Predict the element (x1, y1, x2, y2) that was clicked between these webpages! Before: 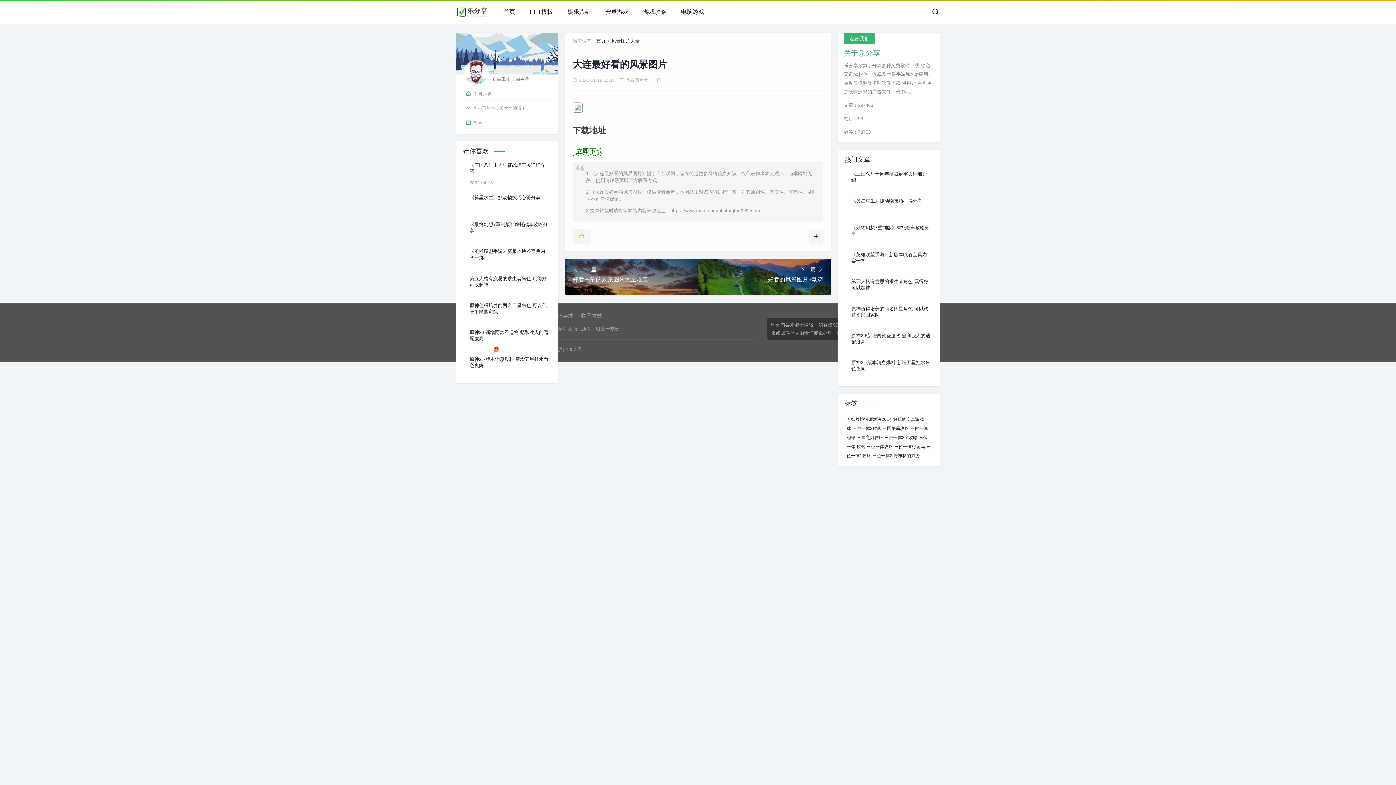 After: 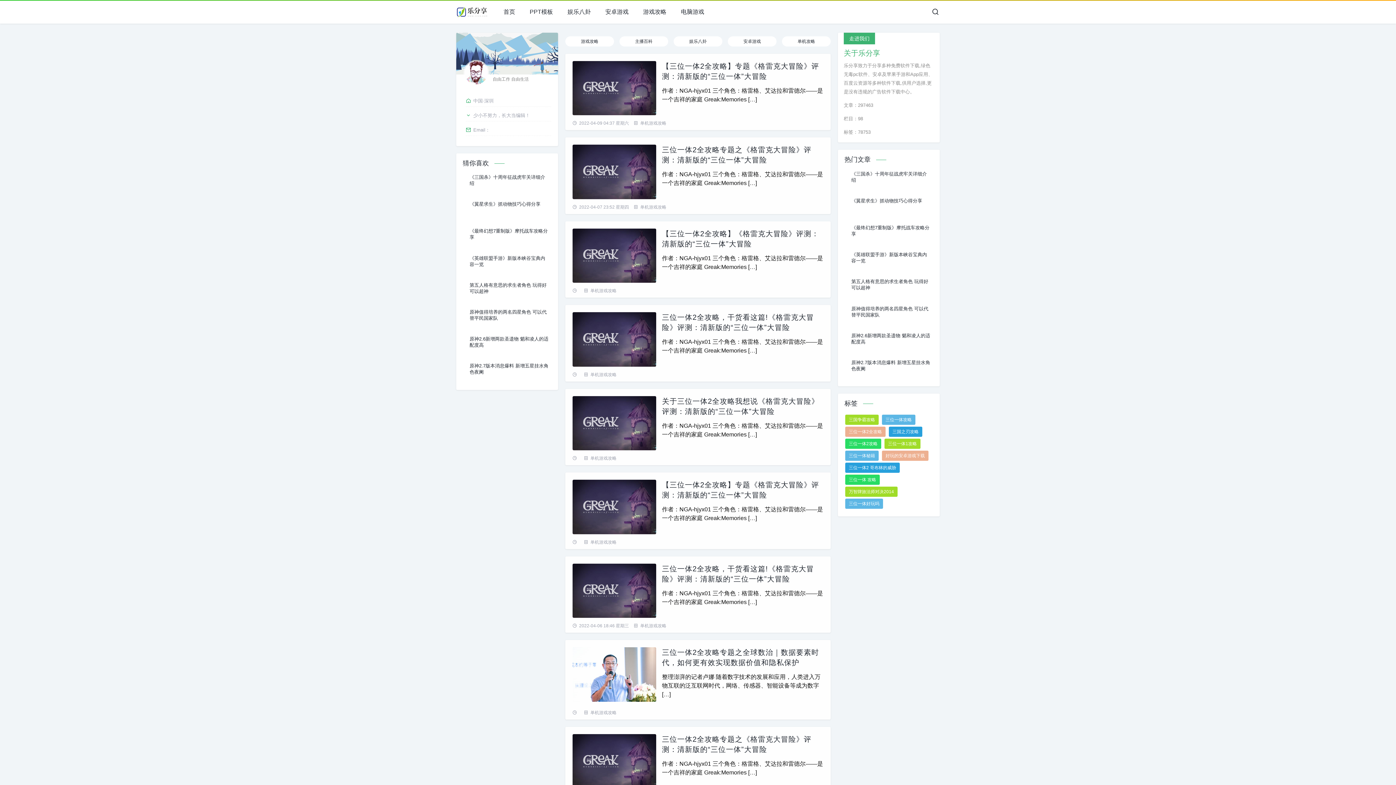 Action: bbox: (884, 435, 917, 440) label: 三位一体2全攻略